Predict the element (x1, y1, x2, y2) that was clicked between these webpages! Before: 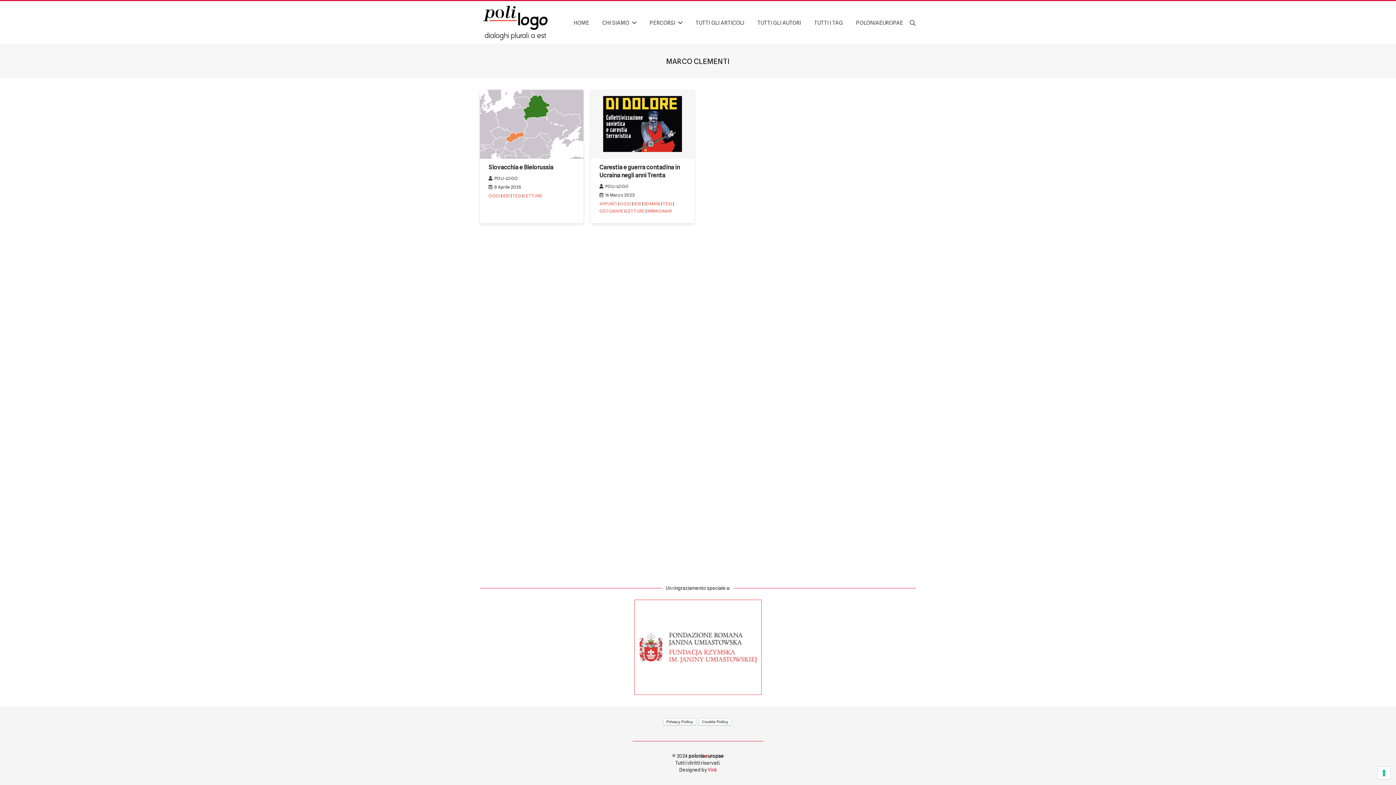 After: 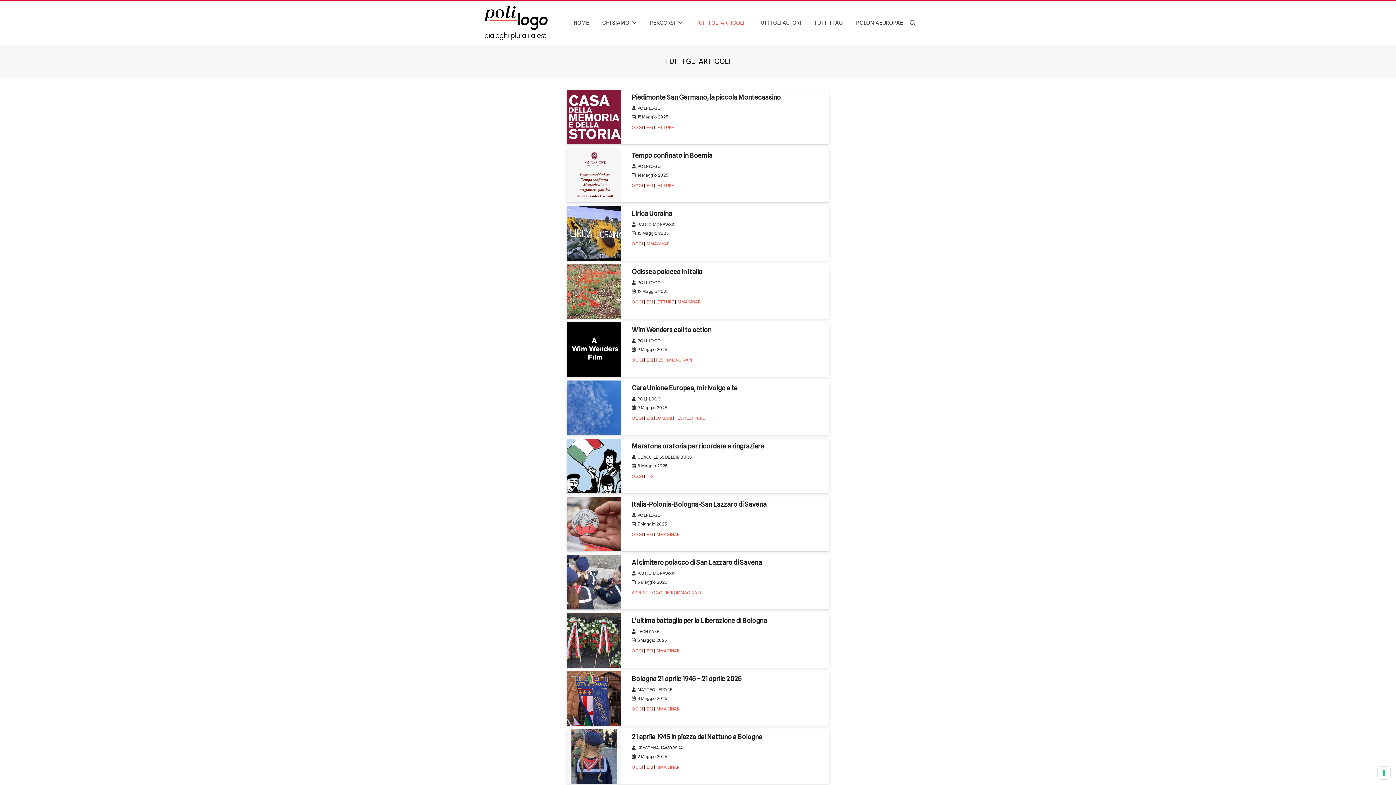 Action: label: TUTTI GLI ARTICOLI bbox: (689, 13, 751, 32)